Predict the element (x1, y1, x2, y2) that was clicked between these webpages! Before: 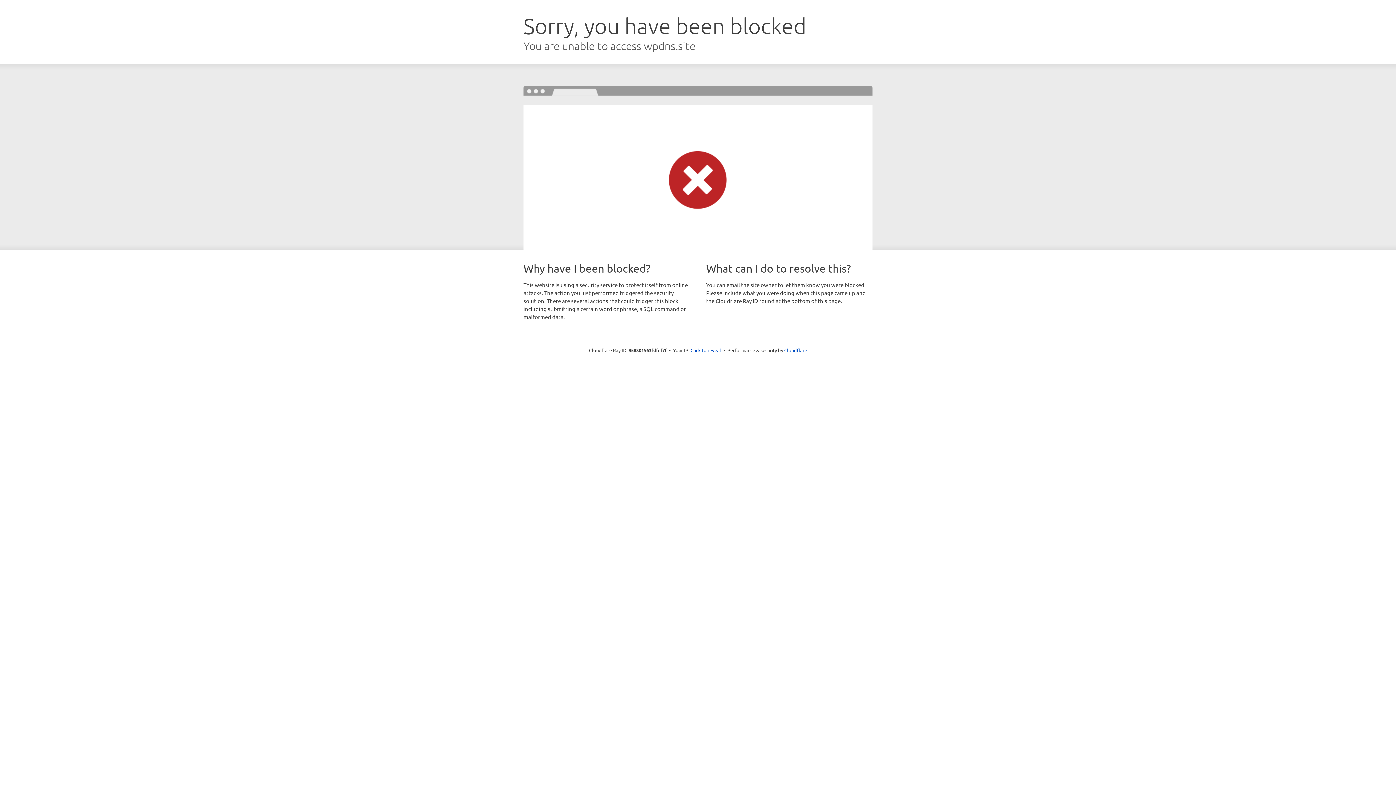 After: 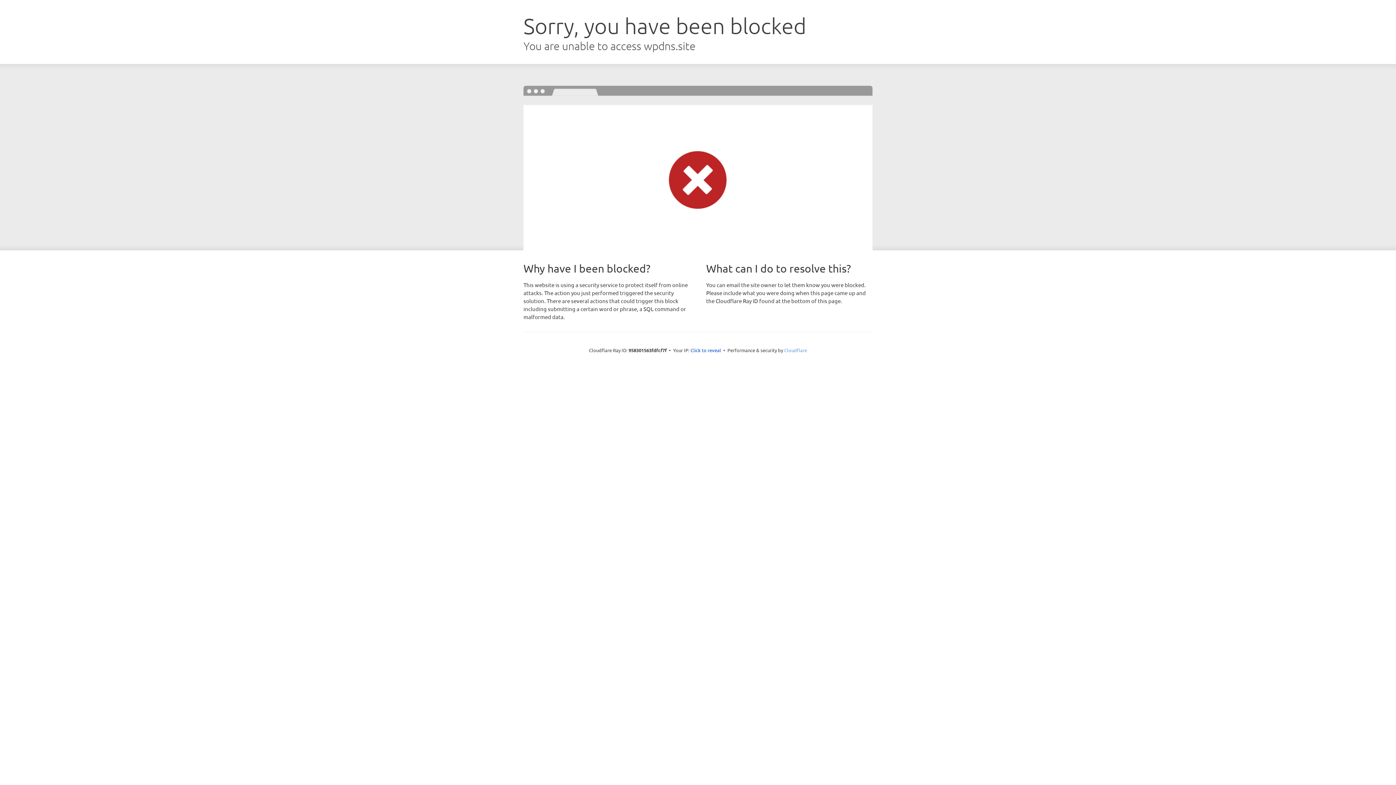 Action: bbox: (784, 347, 807, 353) label: Cloudflare